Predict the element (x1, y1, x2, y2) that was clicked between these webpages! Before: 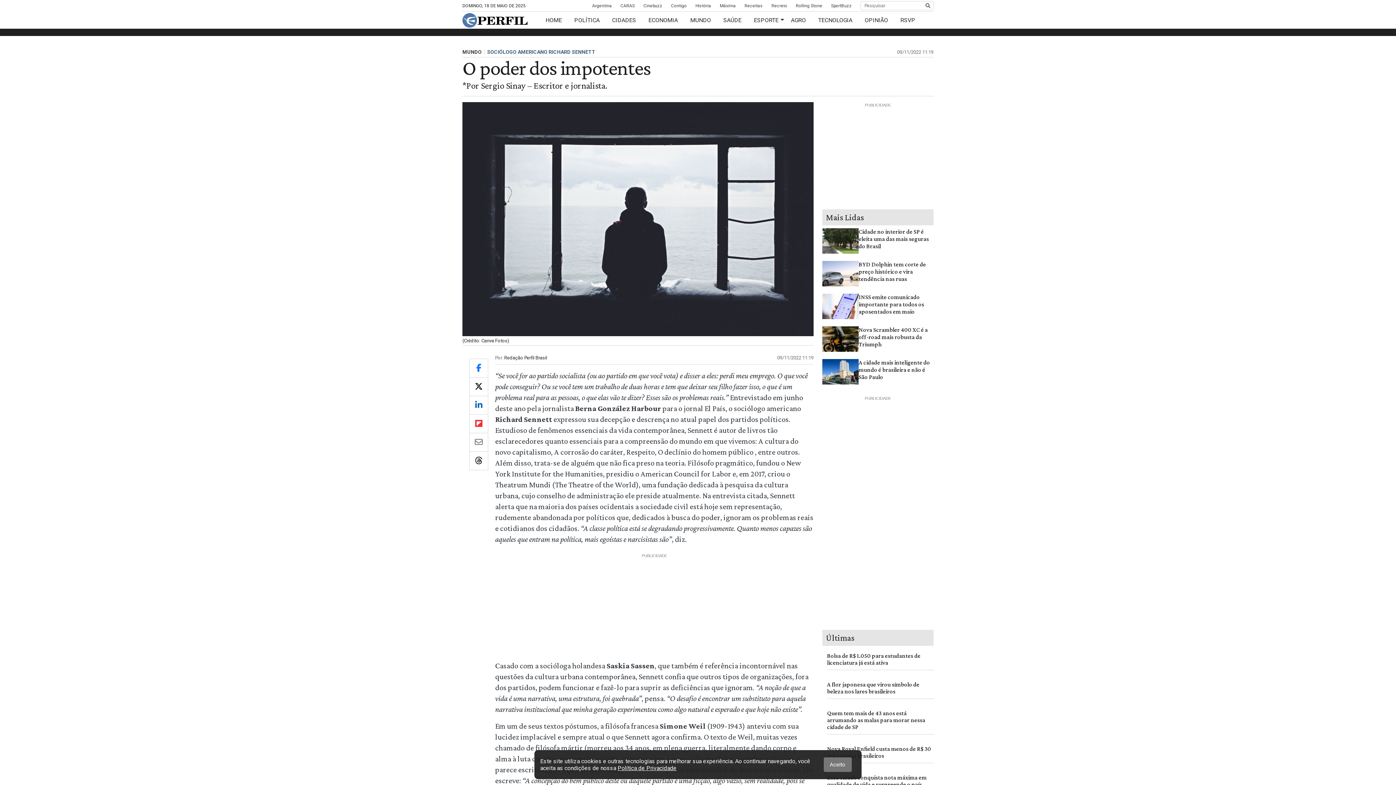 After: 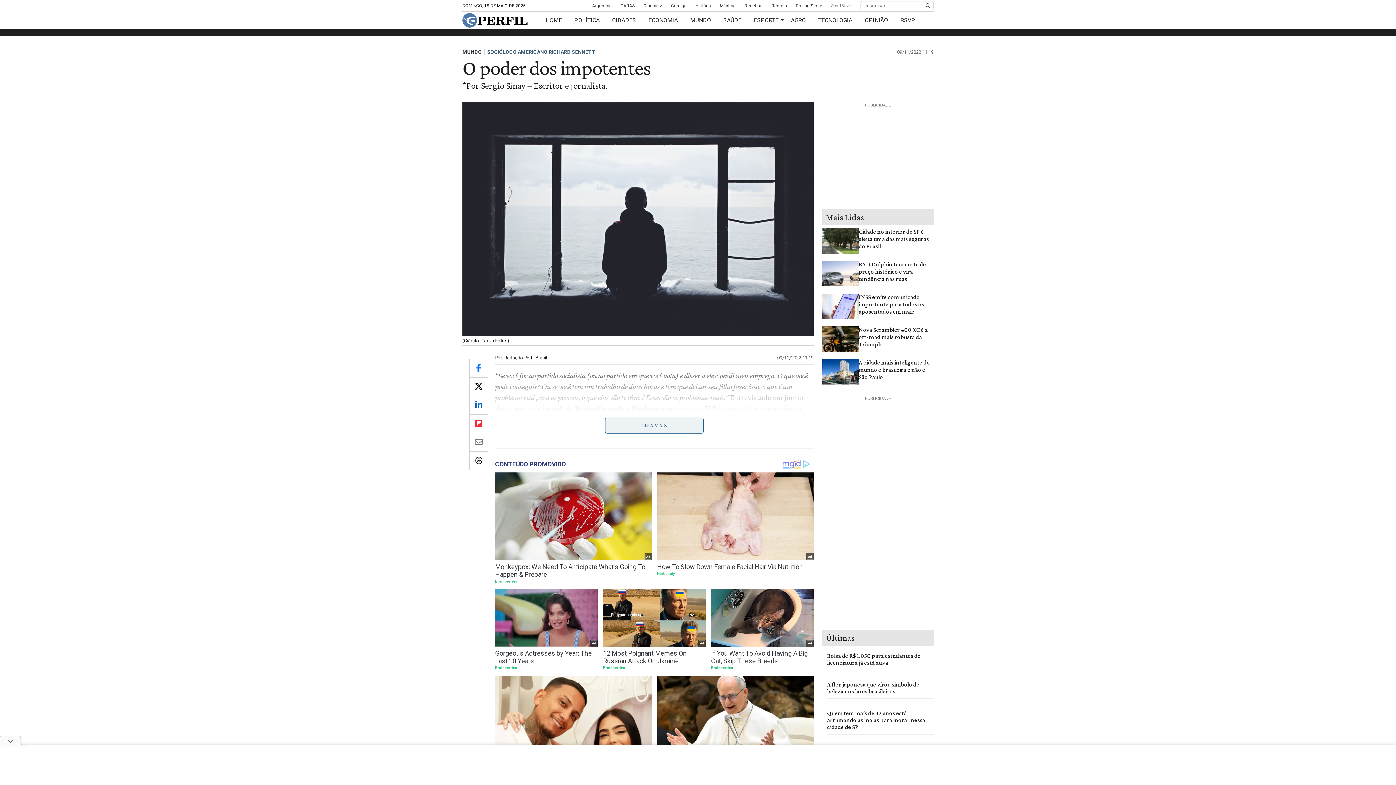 Action: label: SportBuzz bbox: (831, 3, 852, 8)